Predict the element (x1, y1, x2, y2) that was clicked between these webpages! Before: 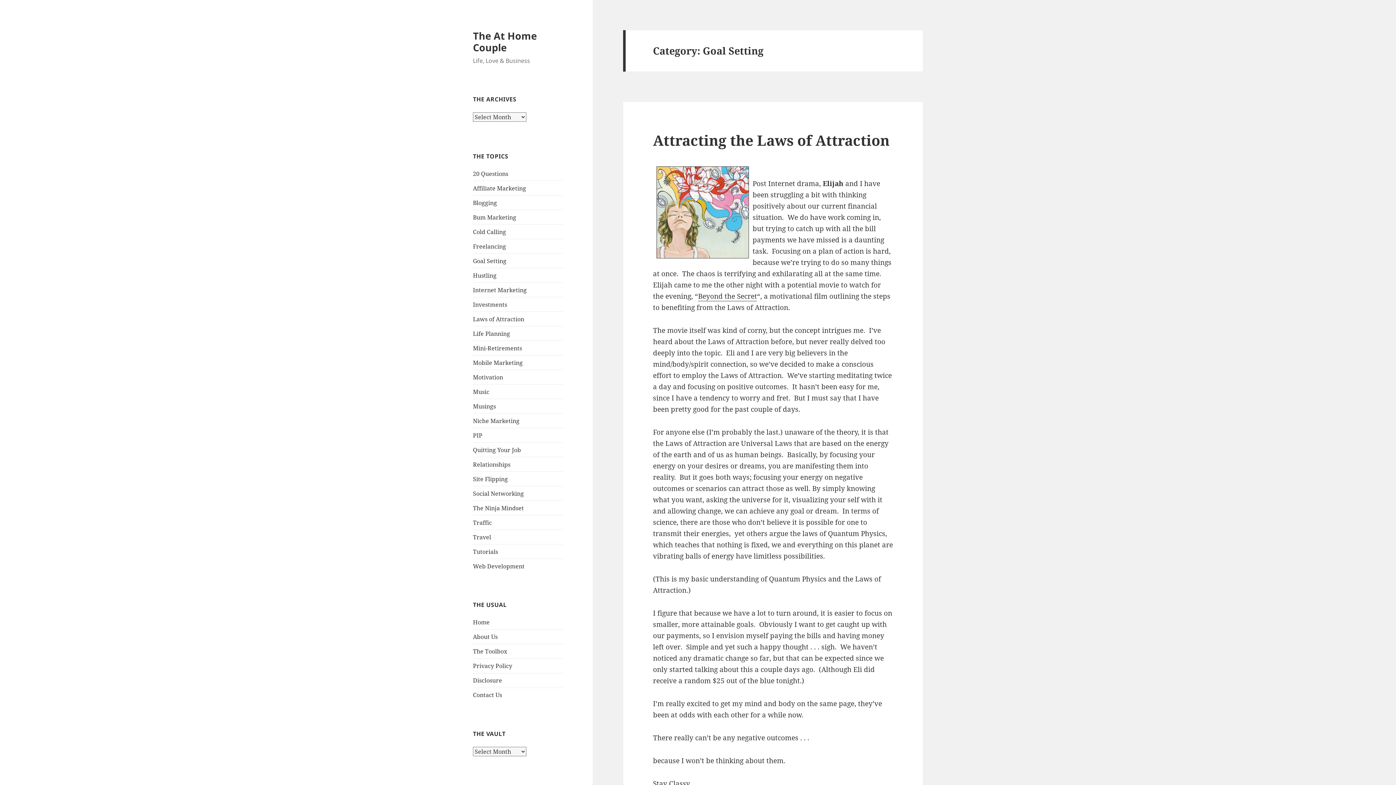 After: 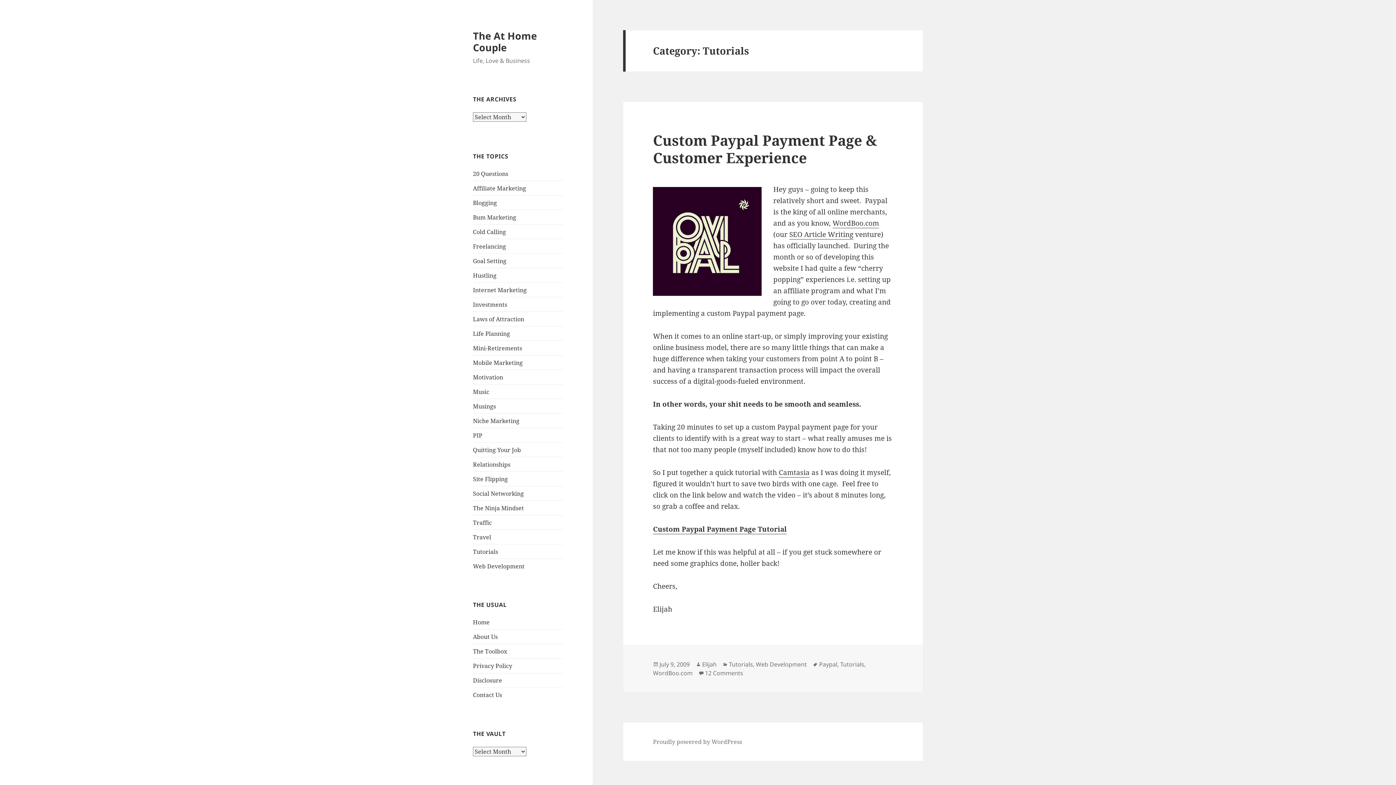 Action: label: Tutorials bbox: (473, 547, 498, 555)